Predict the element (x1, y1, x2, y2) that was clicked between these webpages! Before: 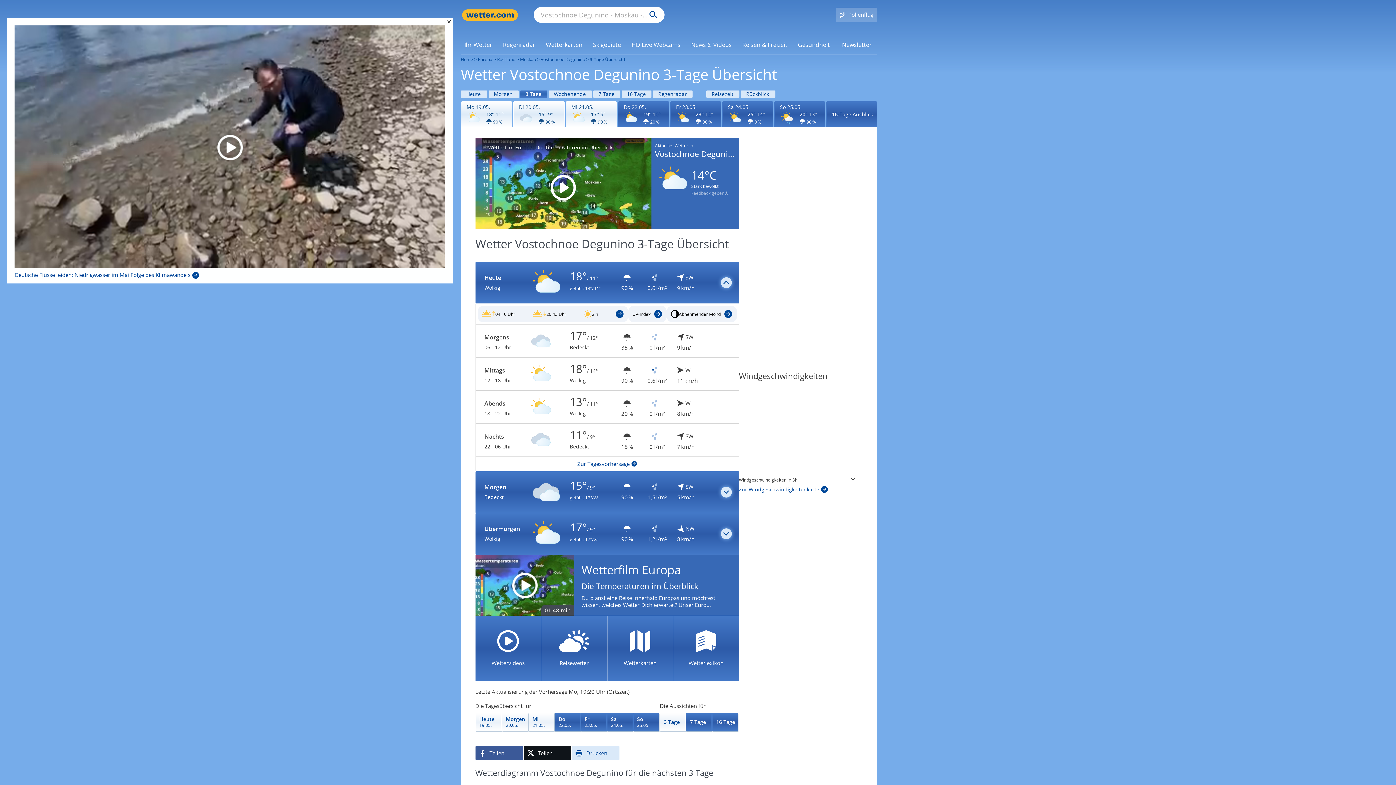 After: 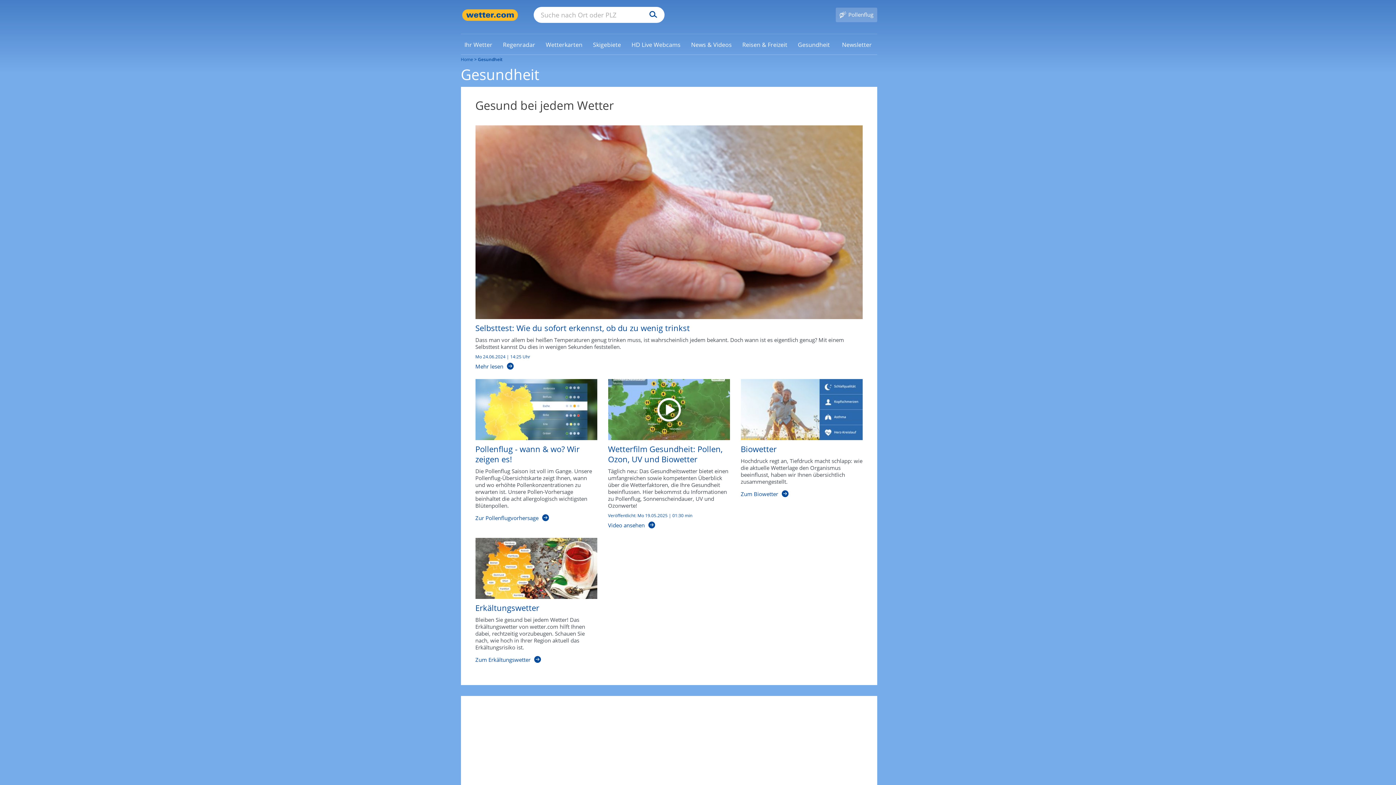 Action: bbox: (794, 40, 833, 48) label: Gesundheit